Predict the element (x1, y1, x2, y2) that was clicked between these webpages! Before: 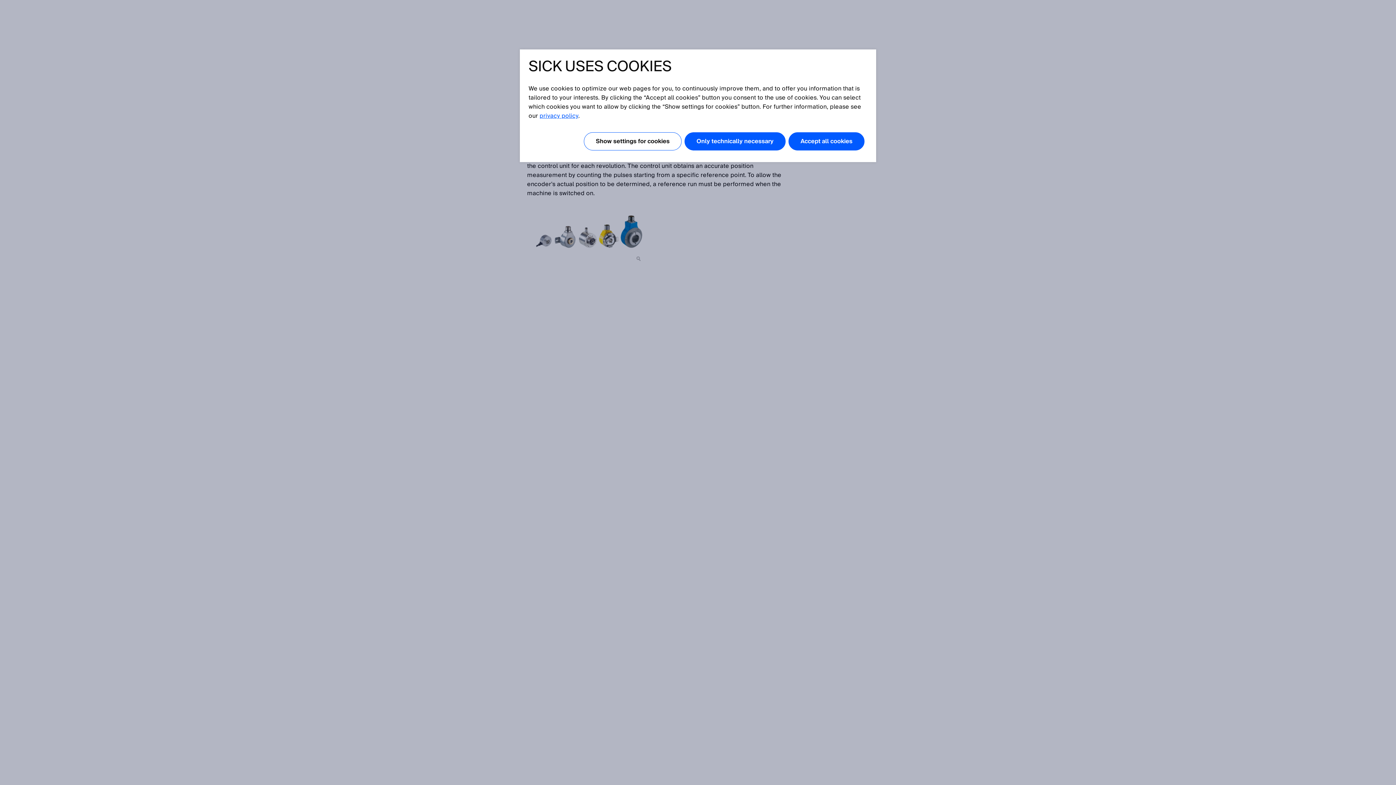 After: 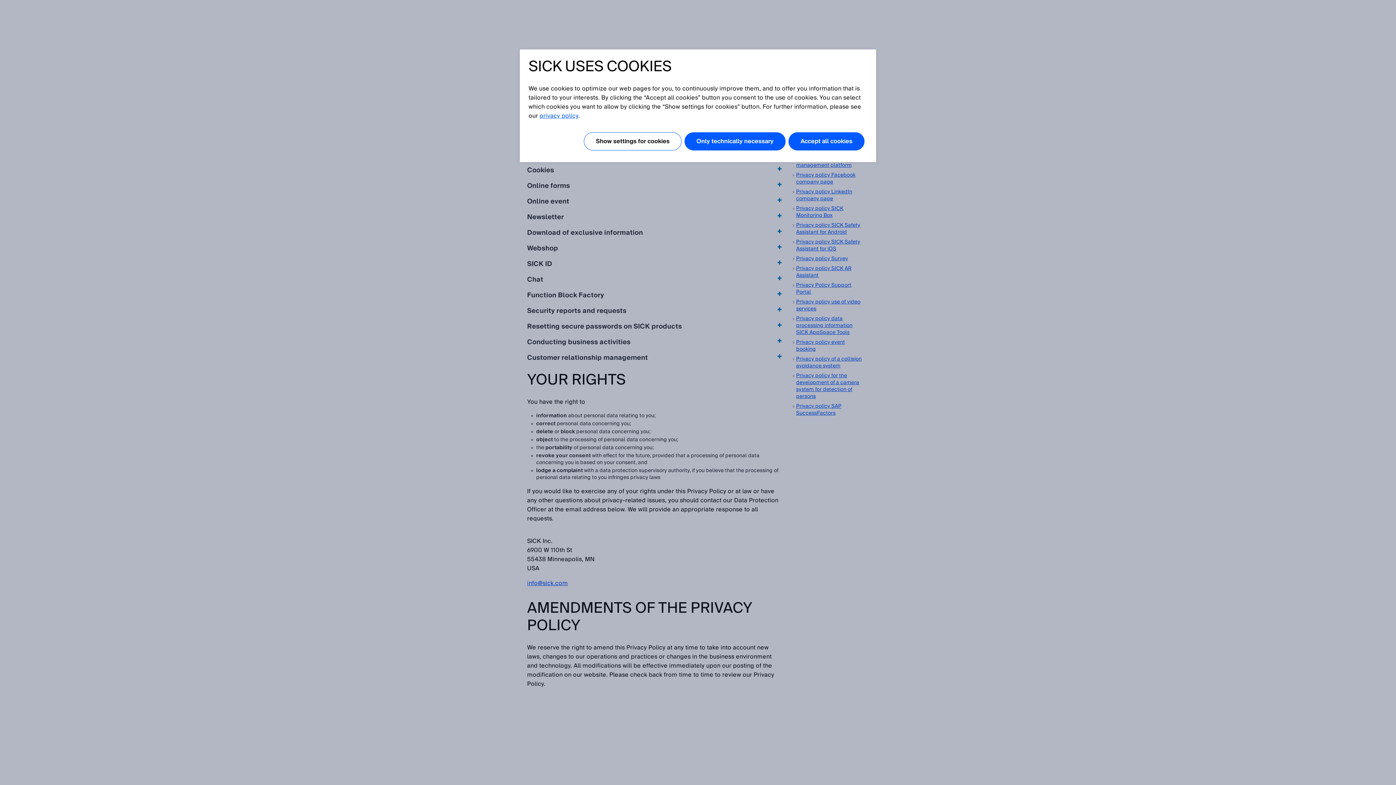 Action: label: privacy policy bbox: (539, 110, 578, 121)